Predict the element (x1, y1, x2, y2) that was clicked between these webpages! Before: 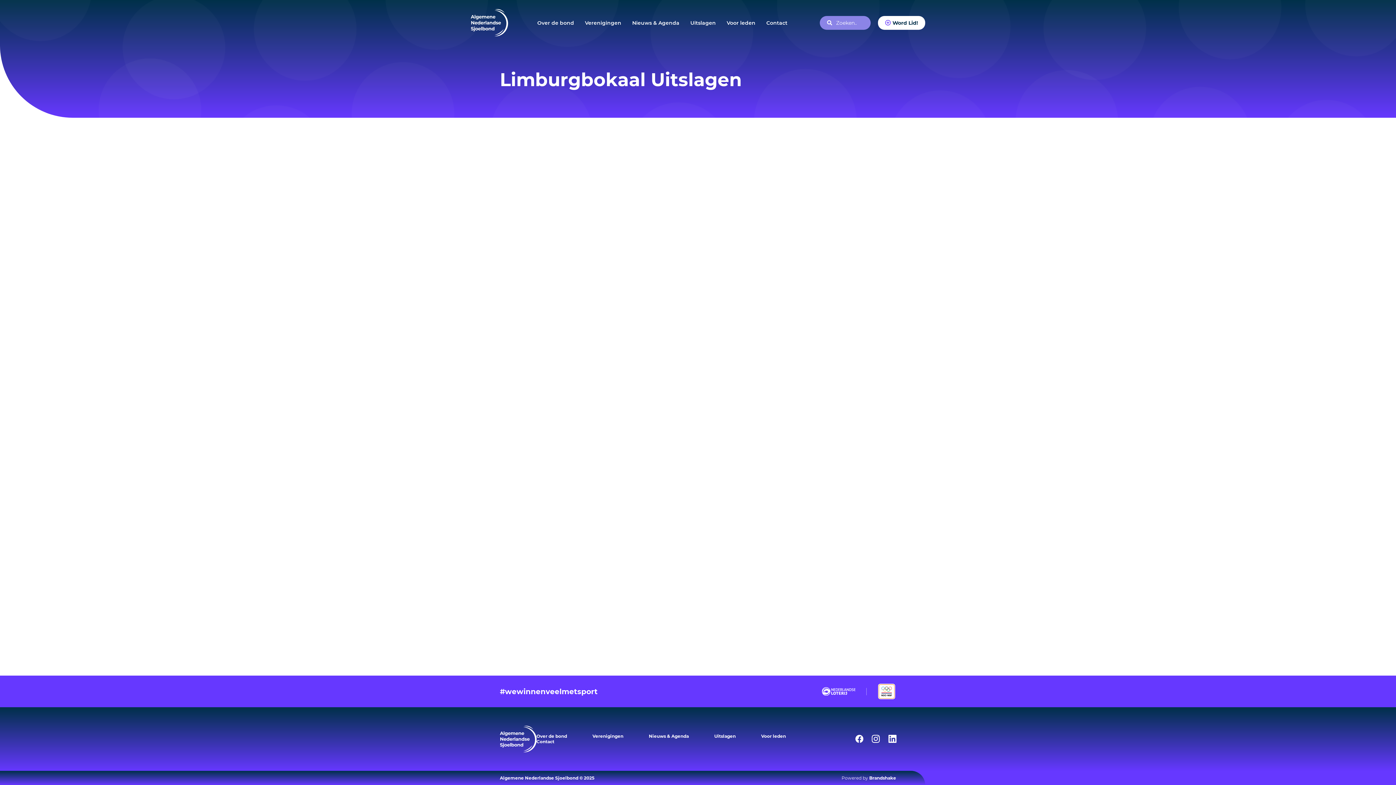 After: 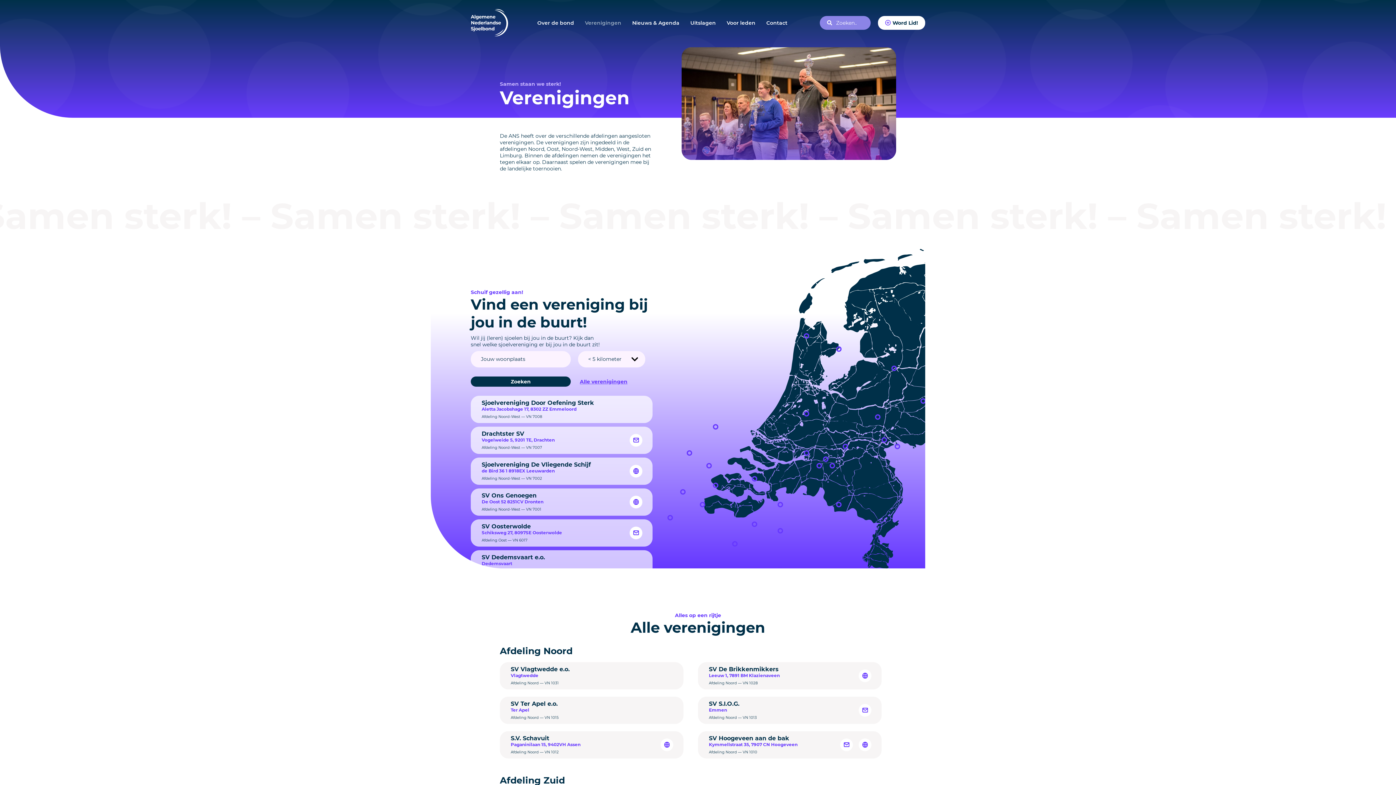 Action: label: Verenigingen bbox: (592, 733, 623, 739)